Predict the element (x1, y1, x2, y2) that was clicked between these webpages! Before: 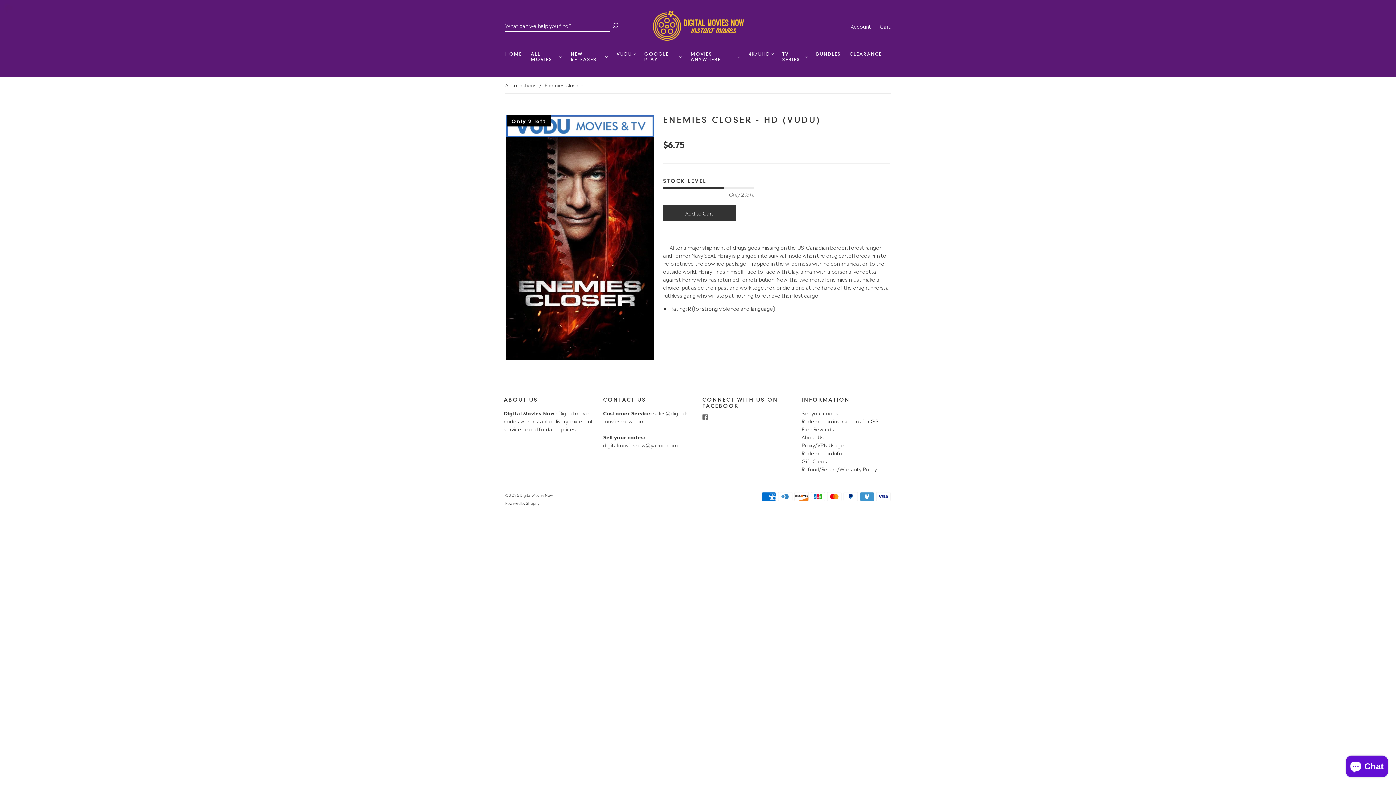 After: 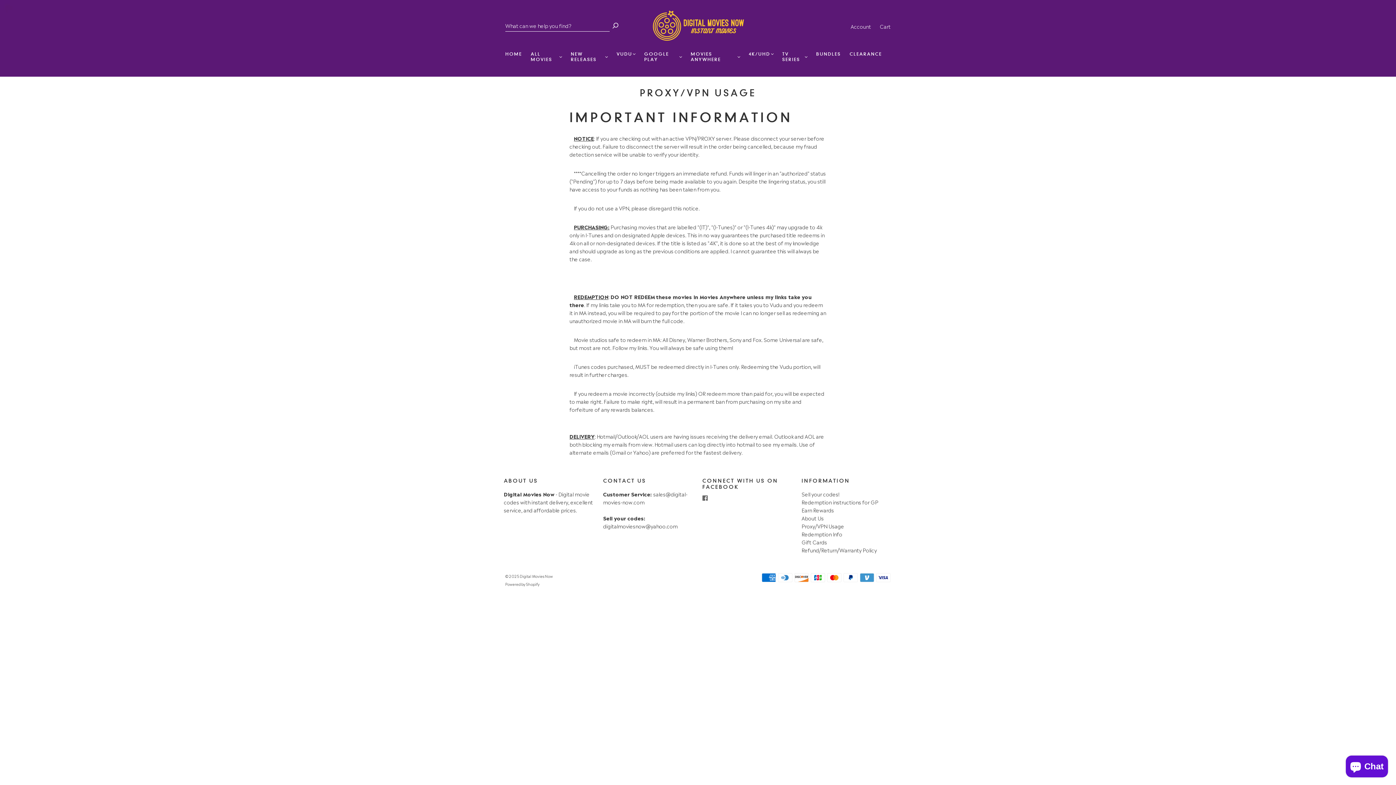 Action: bbox: (801, 441, 844, 448) label: Proxy/VPN Usage